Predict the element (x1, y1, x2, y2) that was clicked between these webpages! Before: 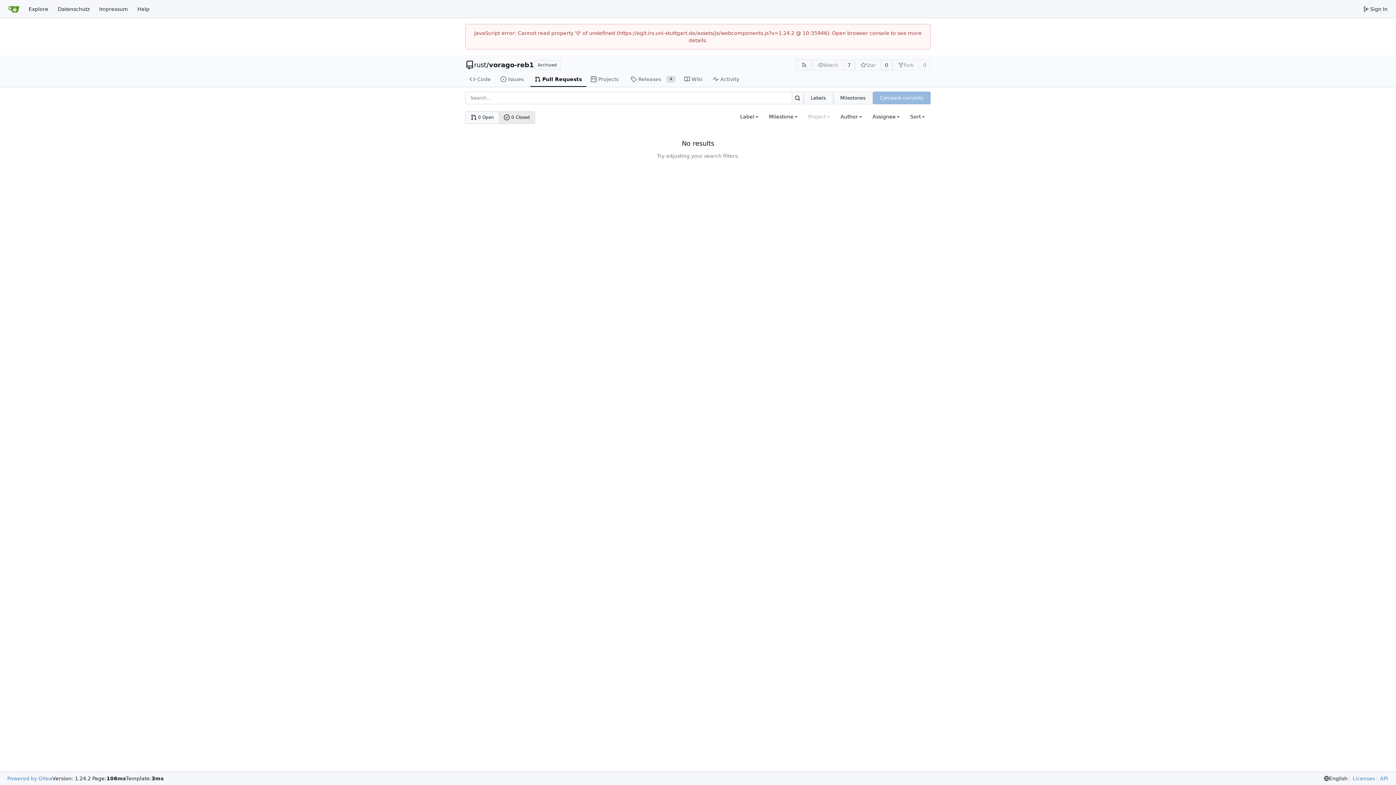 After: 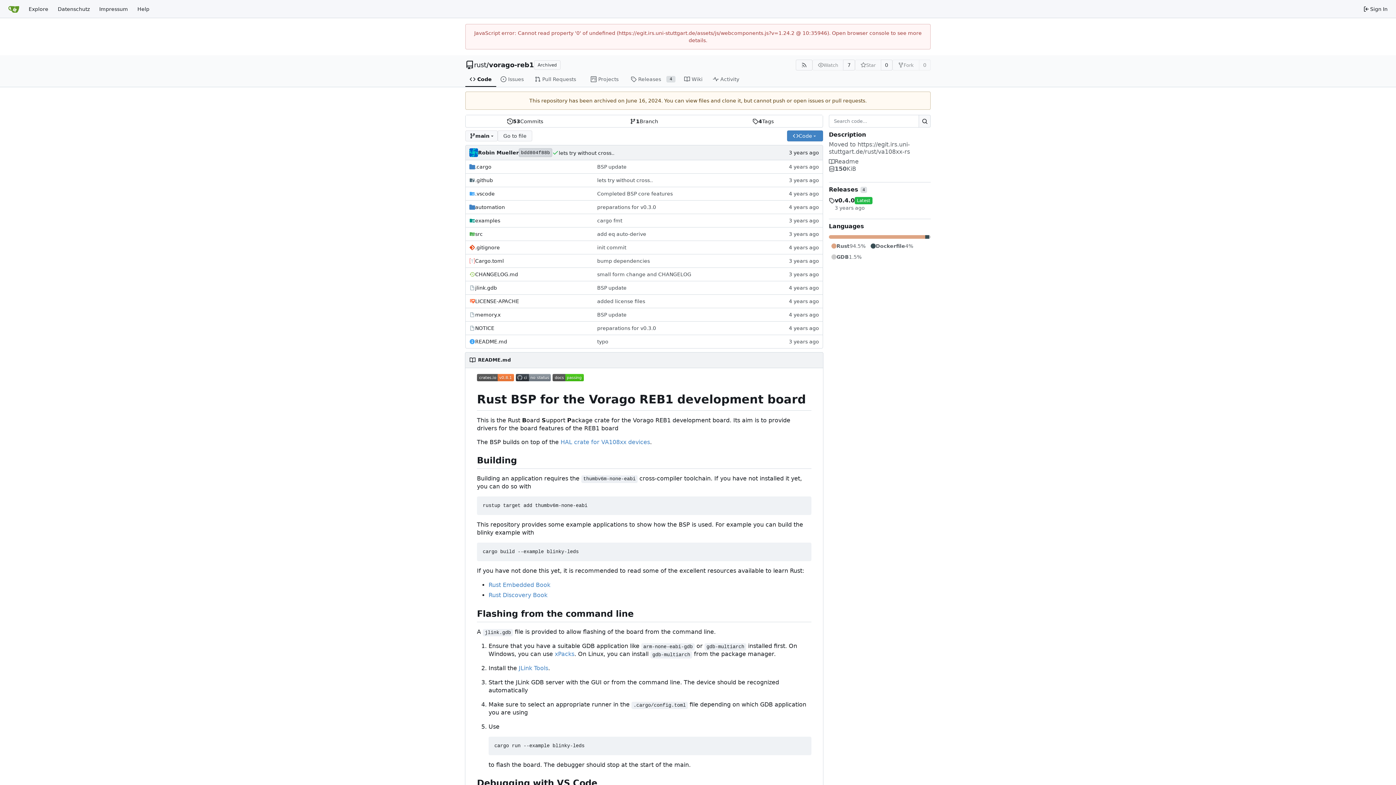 Action: bbox: (465, 72, 496, 87) label: Code